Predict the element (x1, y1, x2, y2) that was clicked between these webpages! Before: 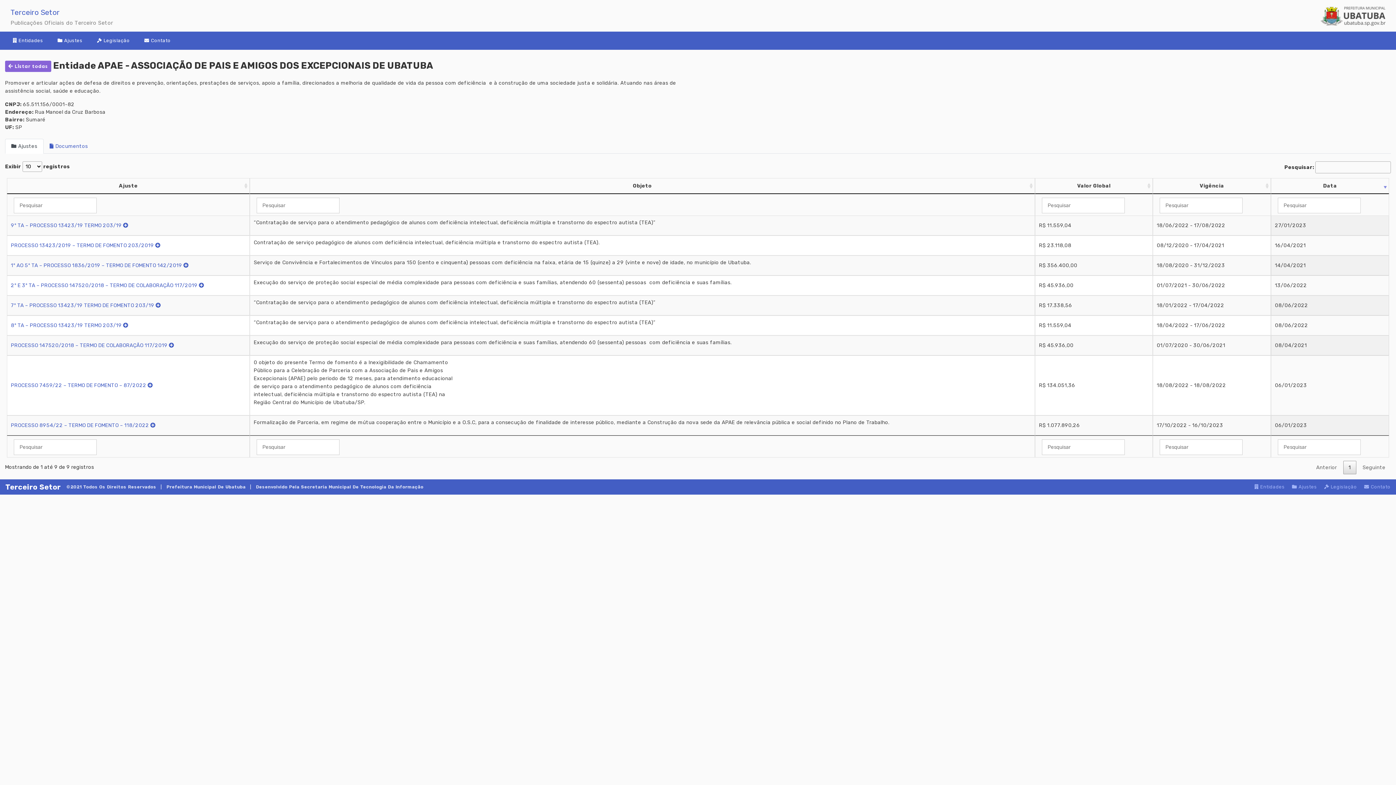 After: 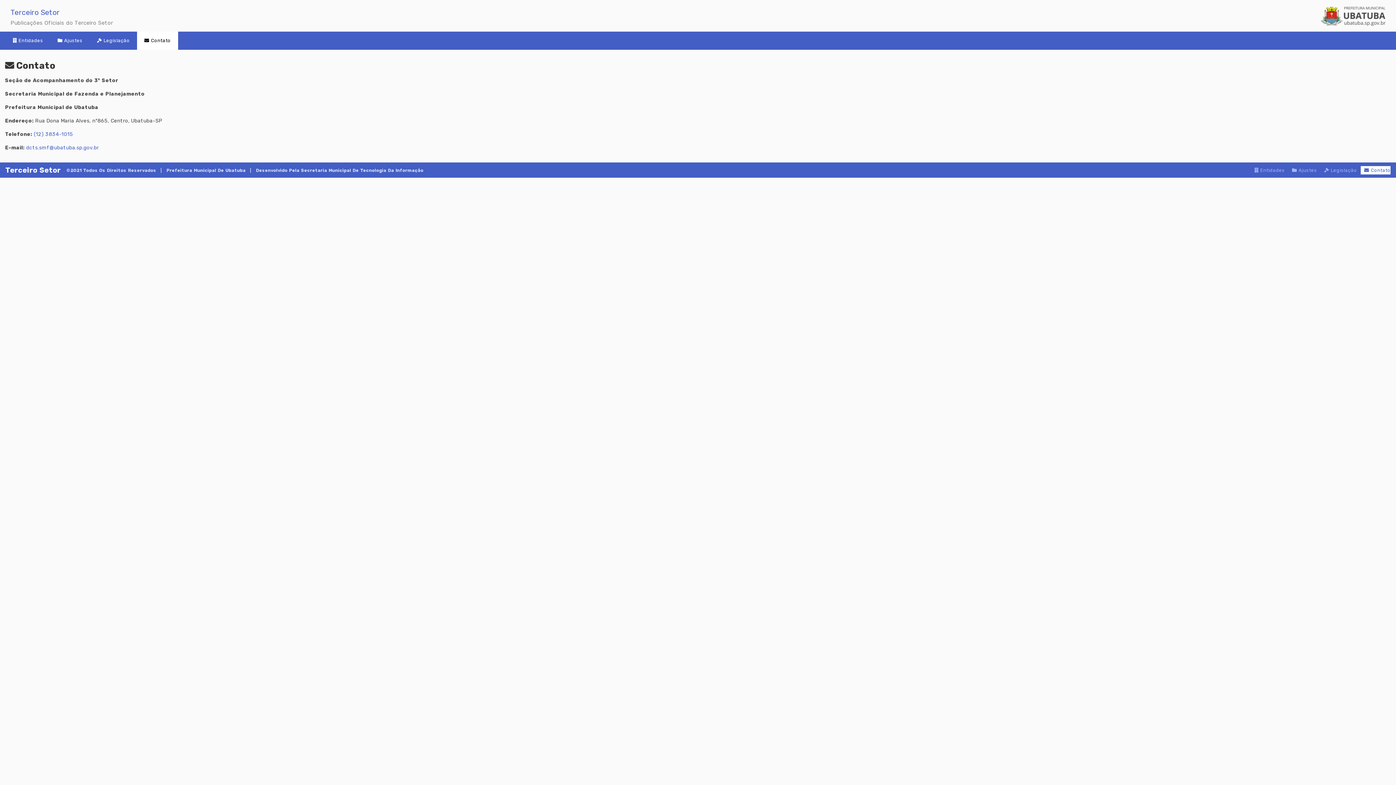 Action: label:  Contato bbox: (137, 31, 178, 49)